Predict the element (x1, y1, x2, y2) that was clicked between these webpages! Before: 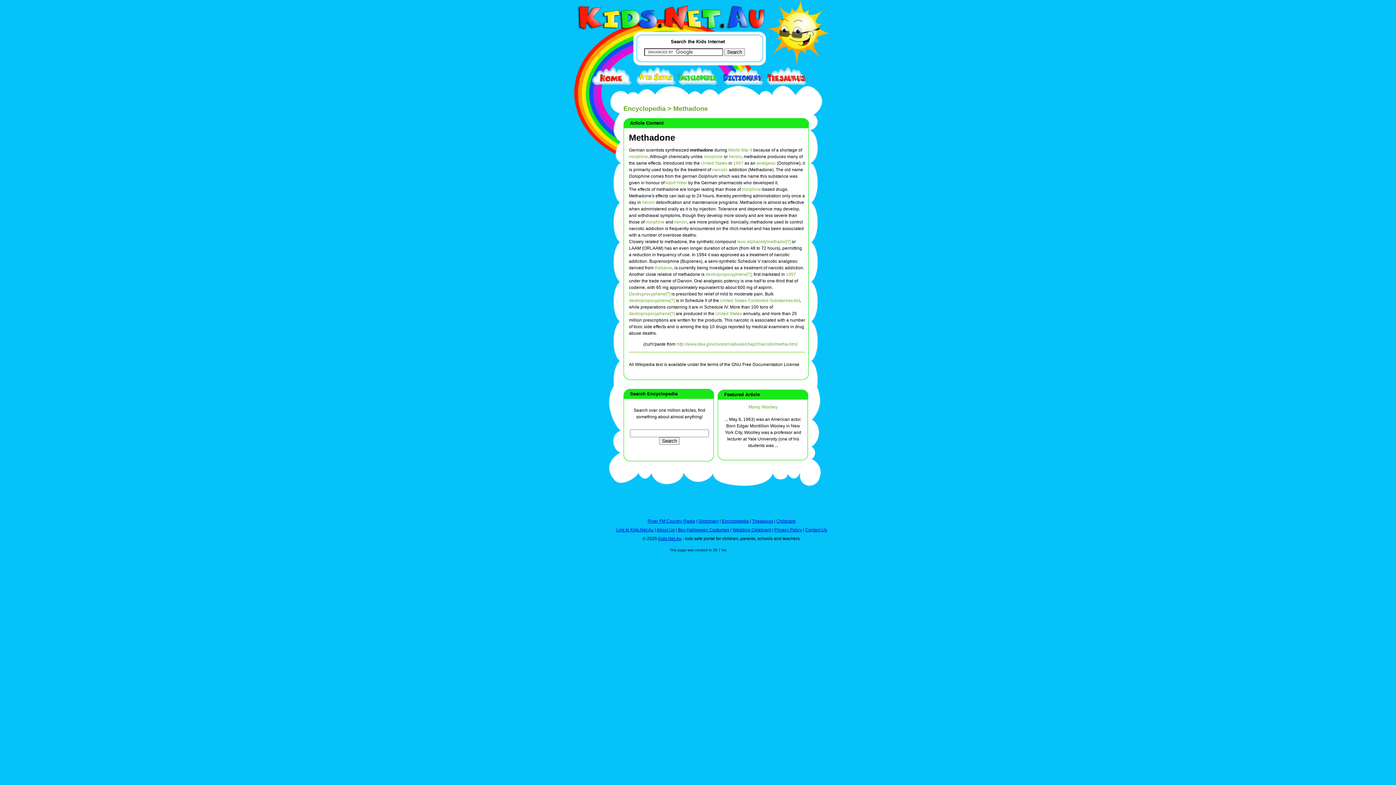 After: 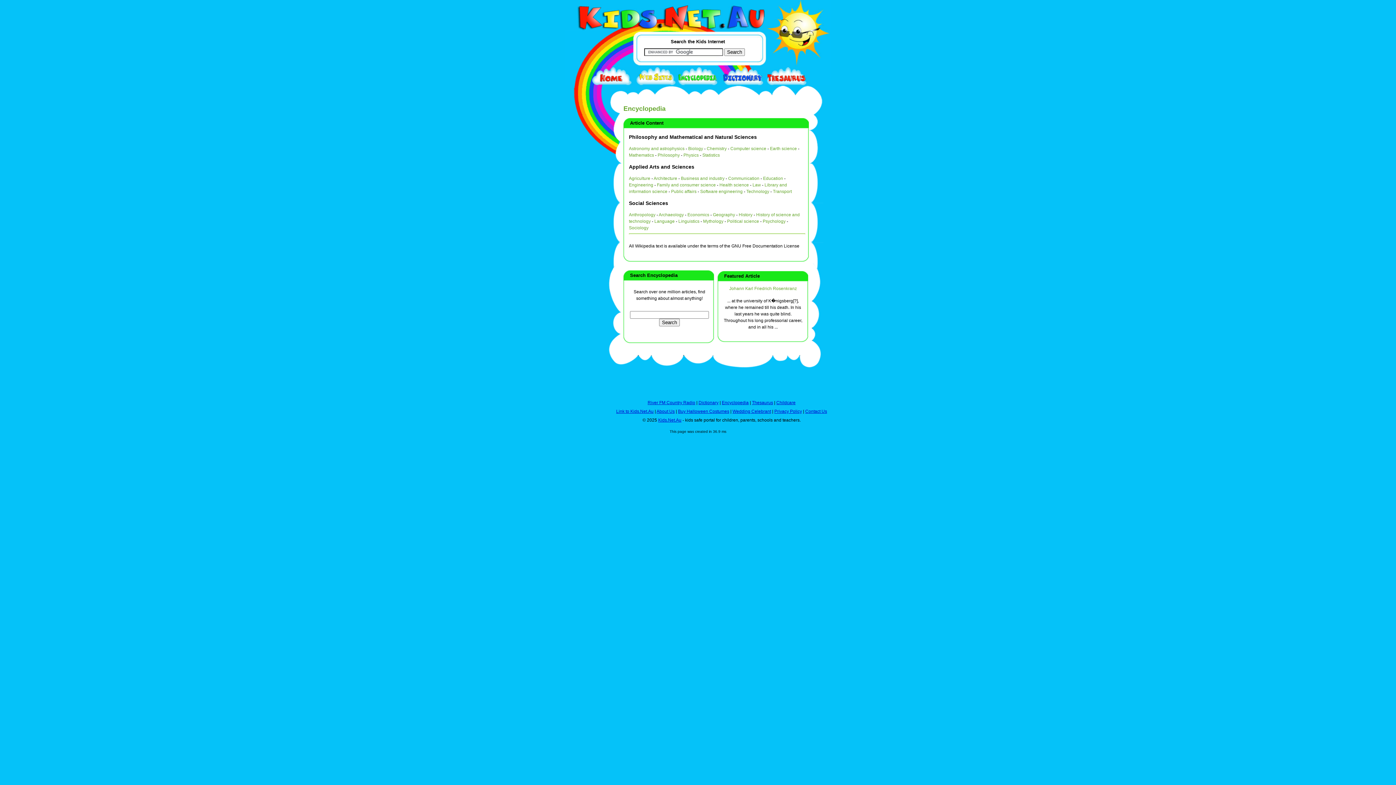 Action: bbox: (623, 105, 665, 112) label: Encyclopedia